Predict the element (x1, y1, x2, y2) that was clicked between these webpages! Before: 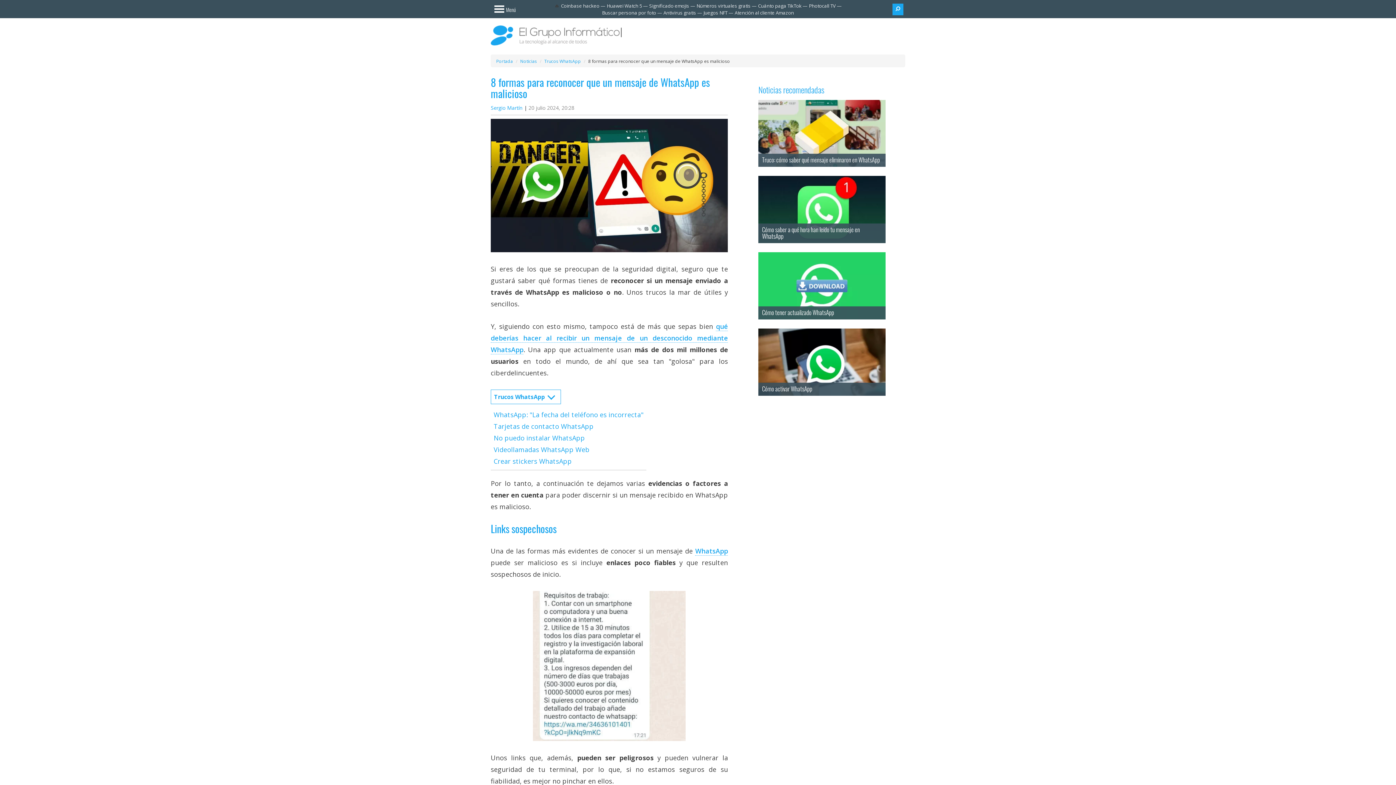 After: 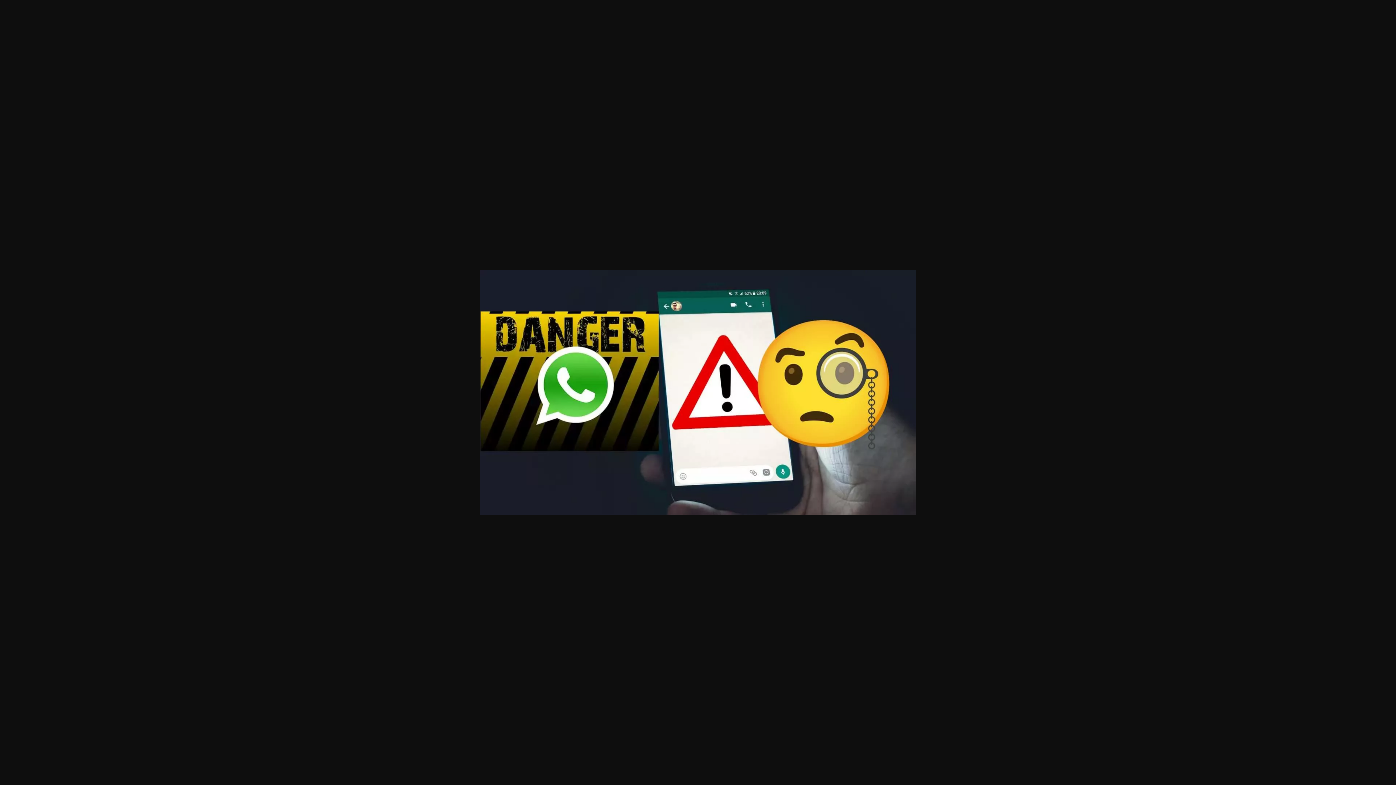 Action: bbox: (490, 151, 728, 285)